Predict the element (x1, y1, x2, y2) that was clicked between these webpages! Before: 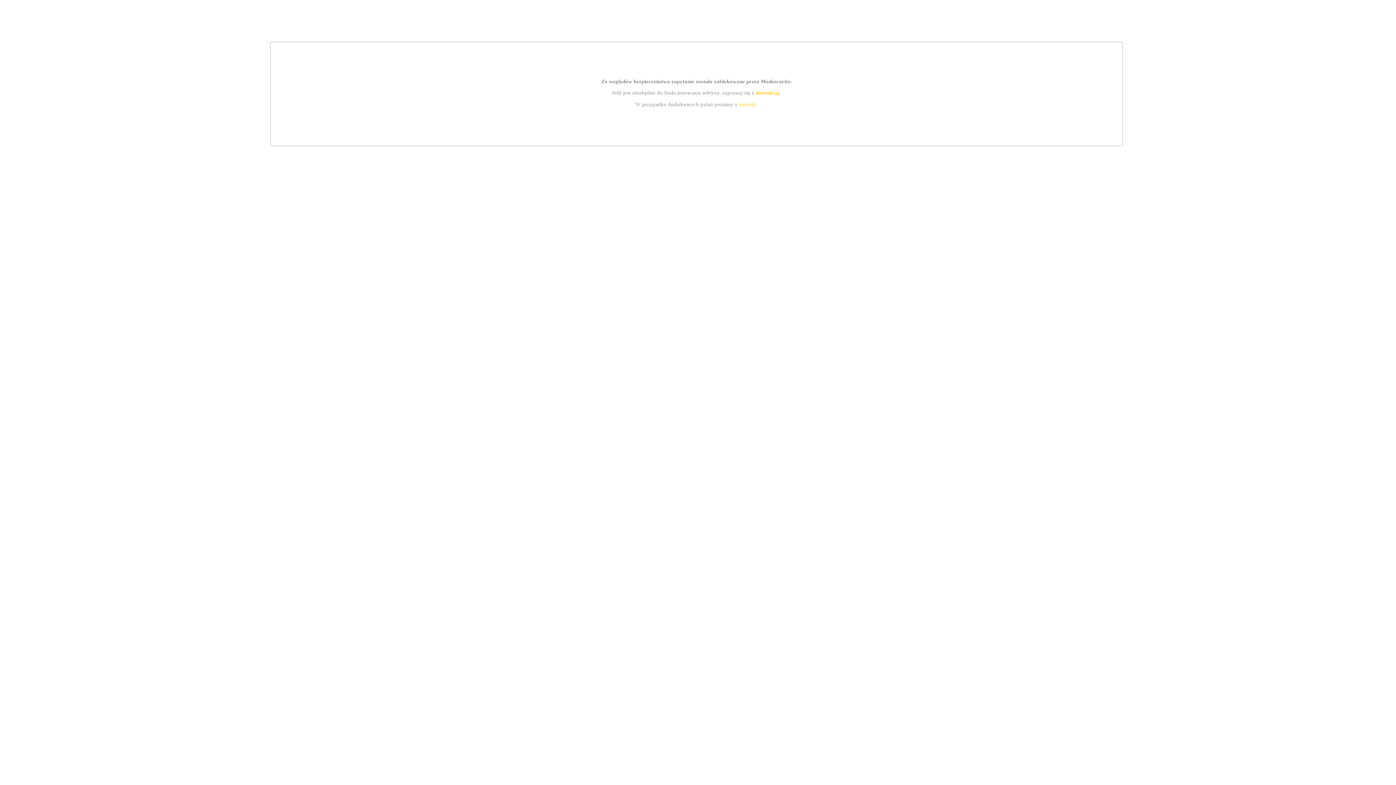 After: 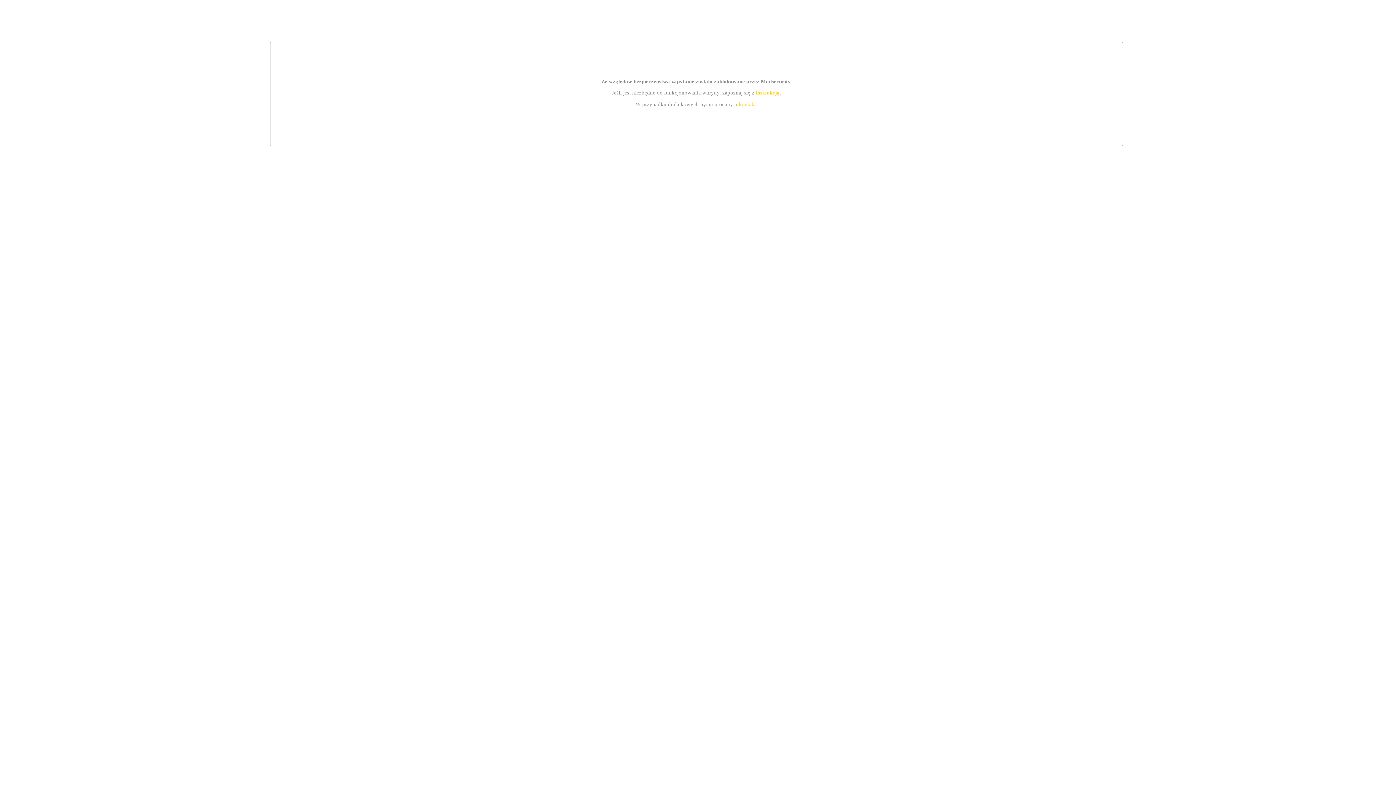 Action: bbox: (755, 89, 779, 95) label: instrukcją